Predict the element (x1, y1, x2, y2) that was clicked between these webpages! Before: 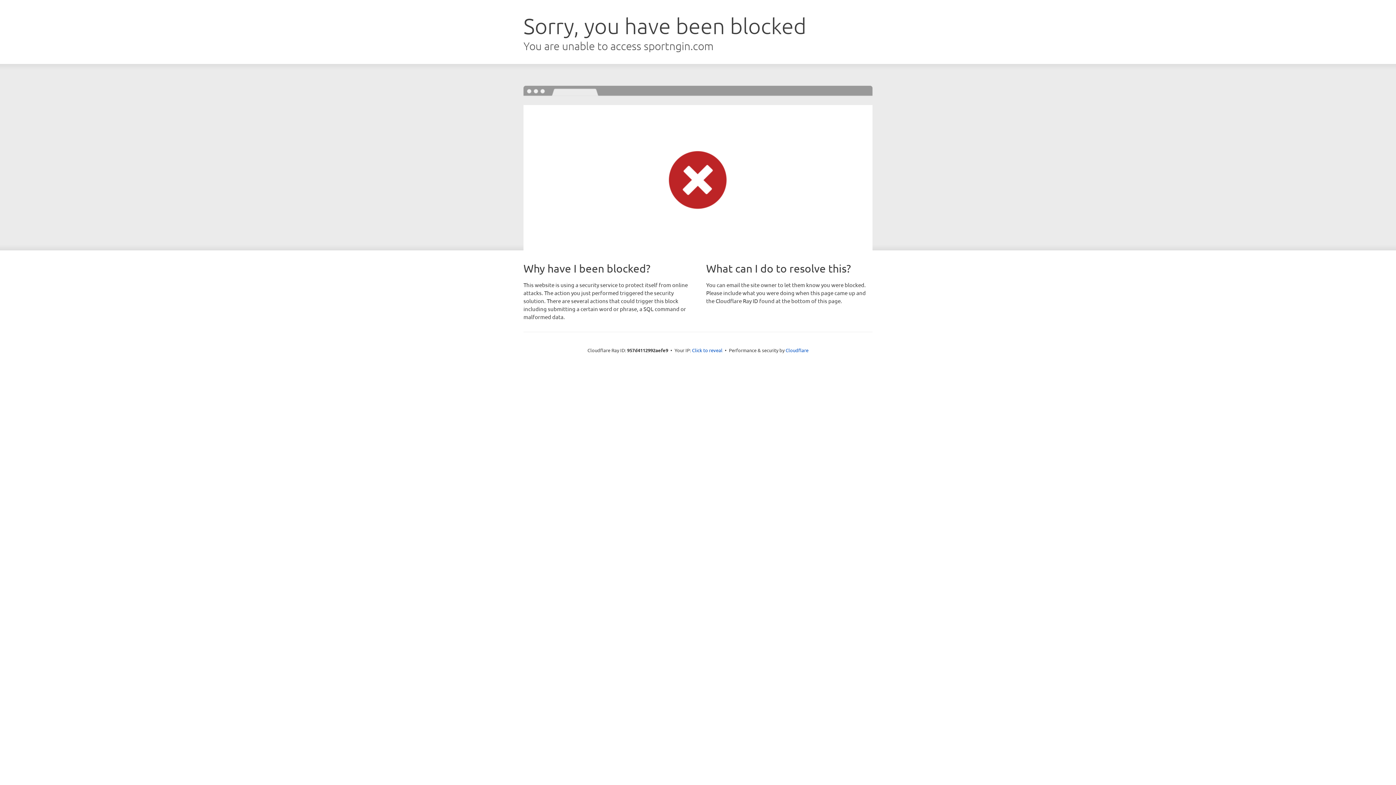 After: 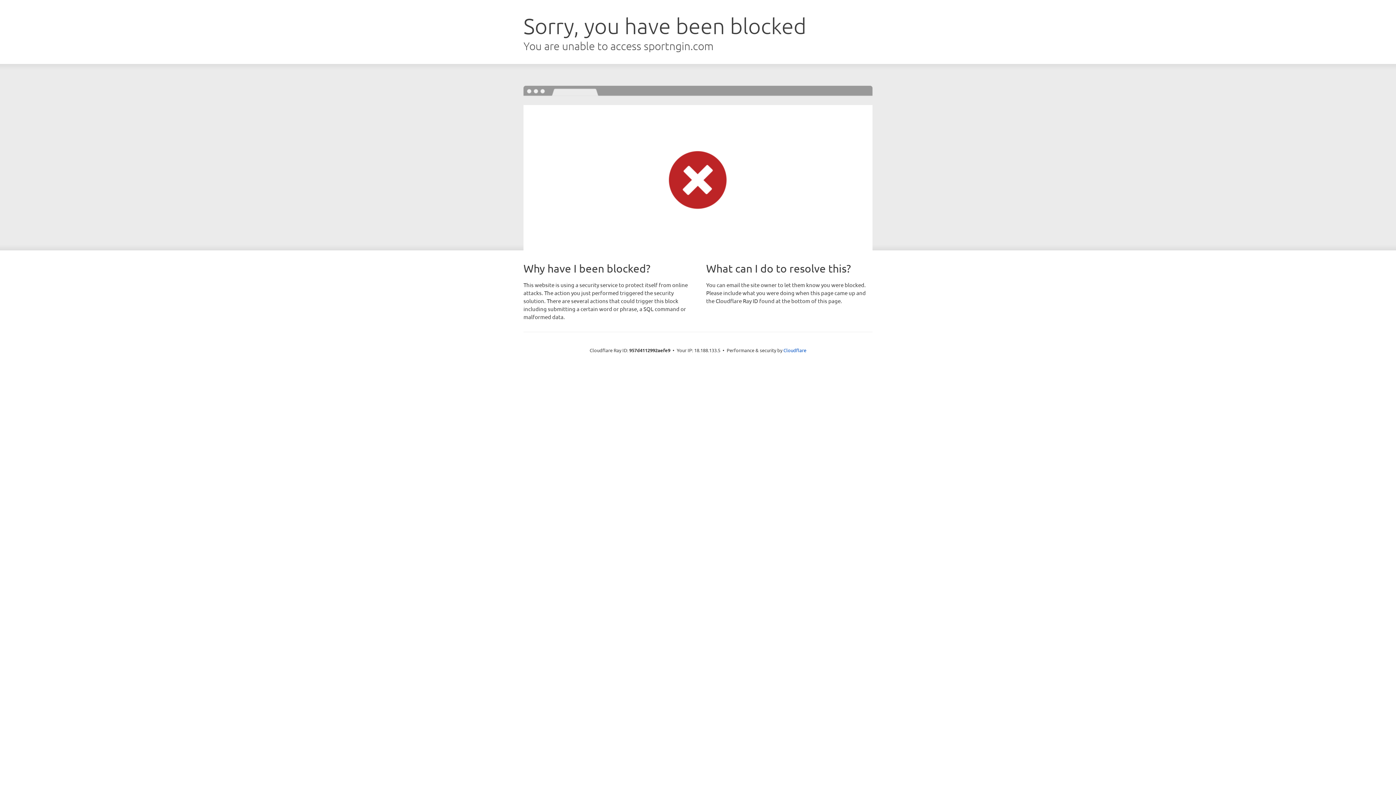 Action: label: Click to reveal bbox: (692, 346, 722, 353)